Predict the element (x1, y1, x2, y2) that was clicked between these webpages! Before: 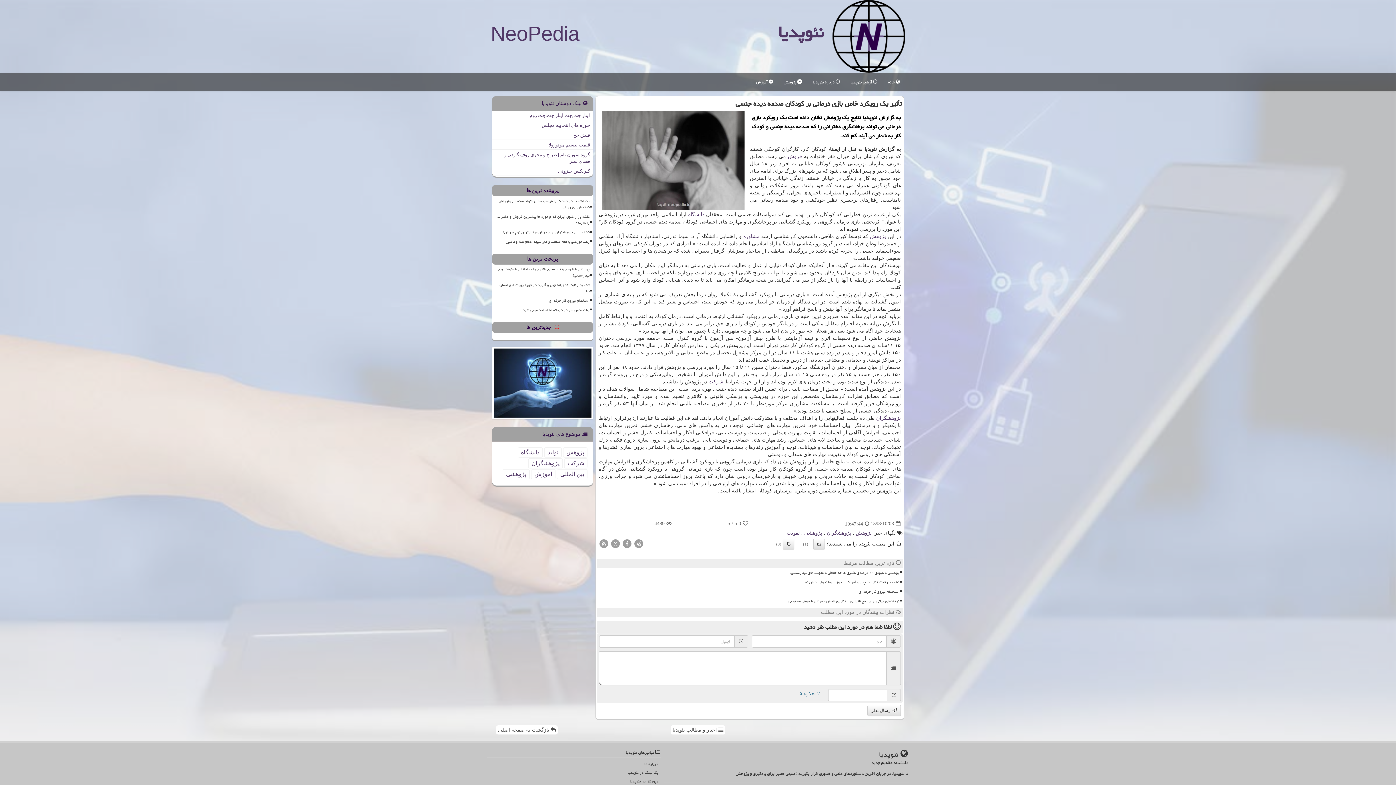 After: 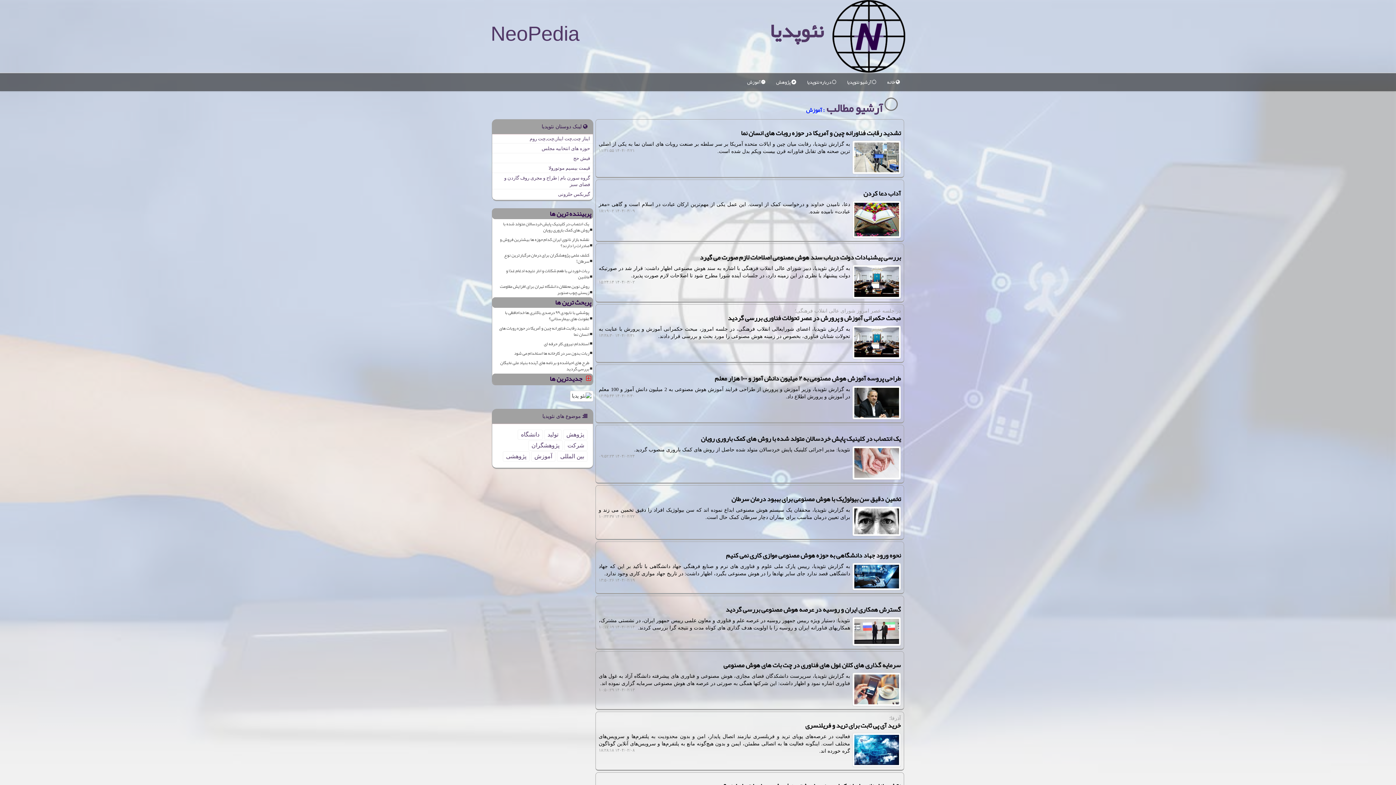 Action: label:  آموزش bbox: (750, 73, 778, 91)